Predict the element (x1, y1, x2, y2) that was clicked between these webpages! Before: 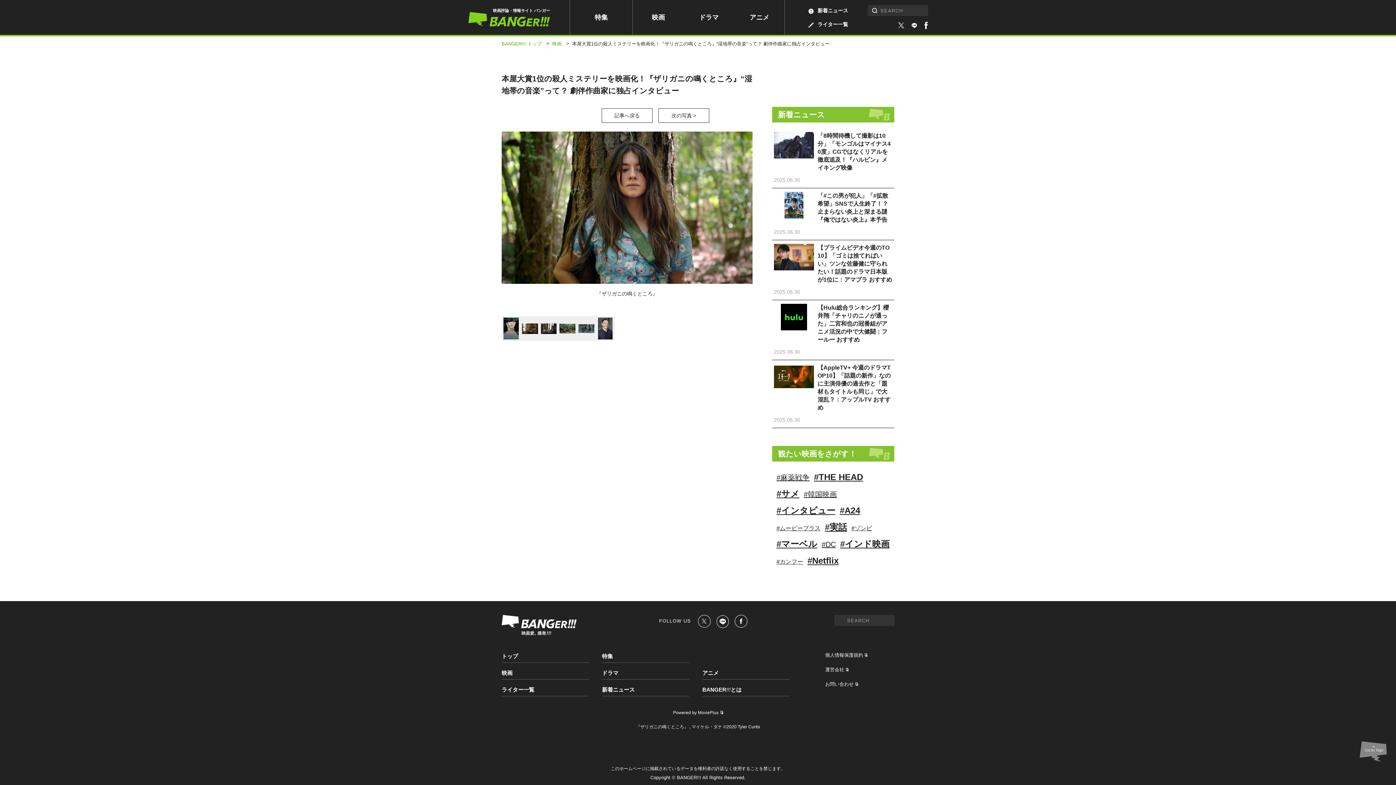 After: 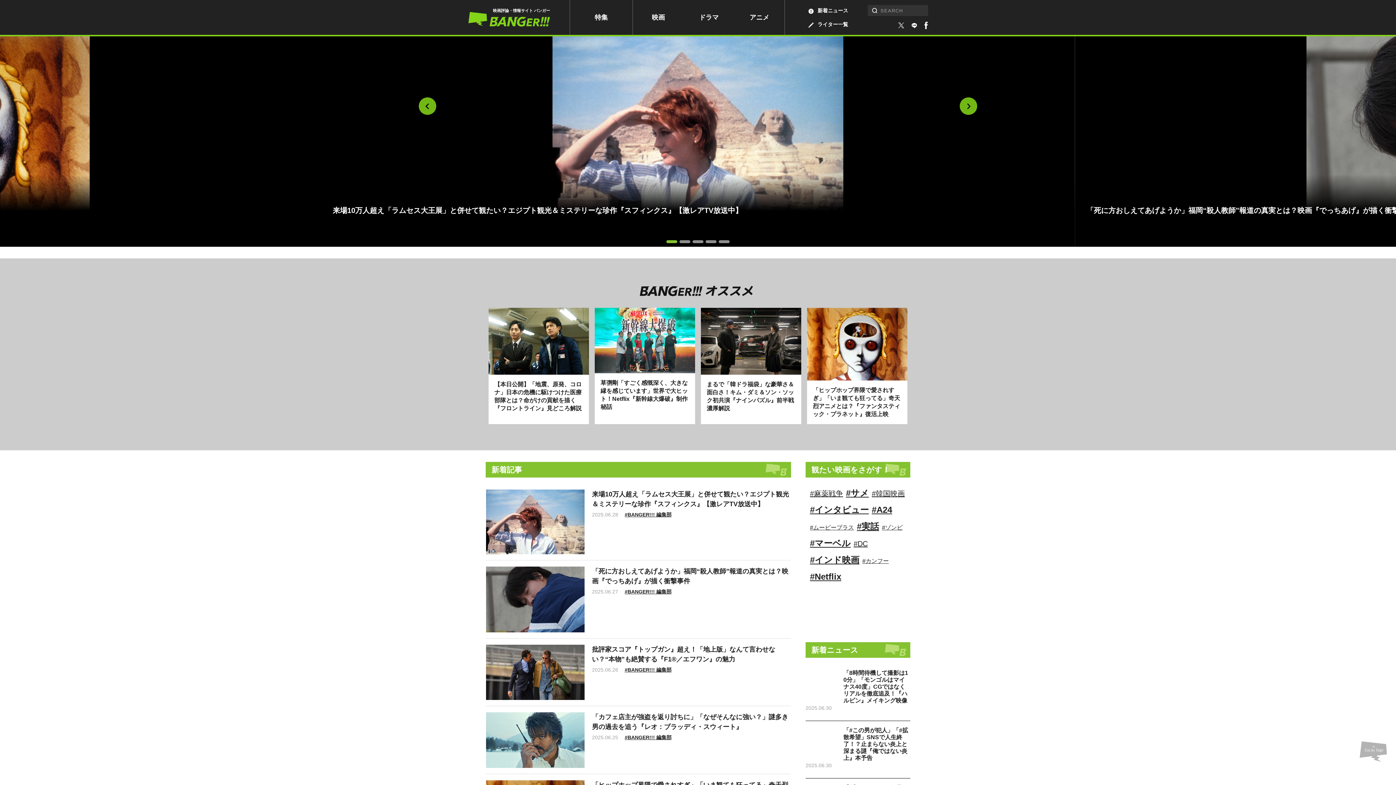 Action: label: トップ bbox: (501, 650, 589, 663)